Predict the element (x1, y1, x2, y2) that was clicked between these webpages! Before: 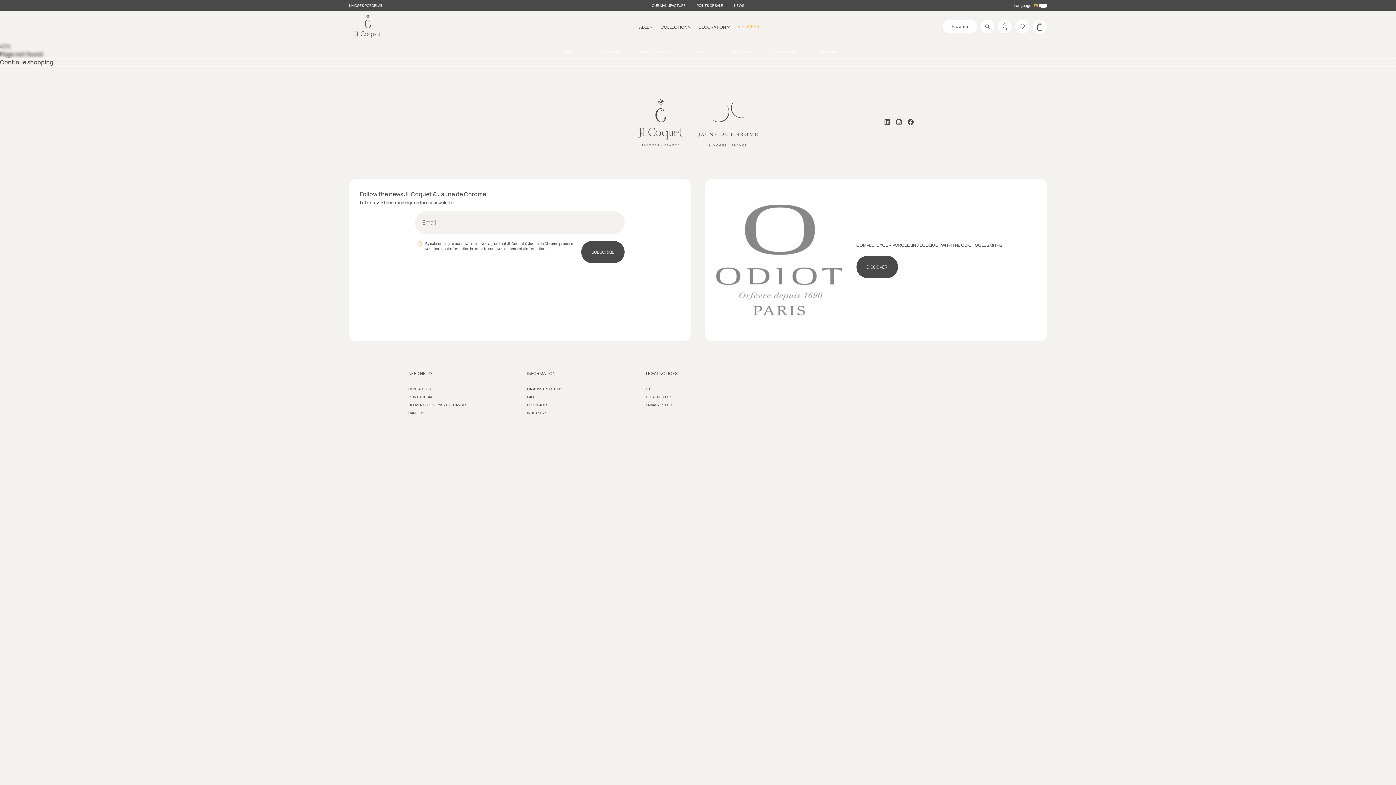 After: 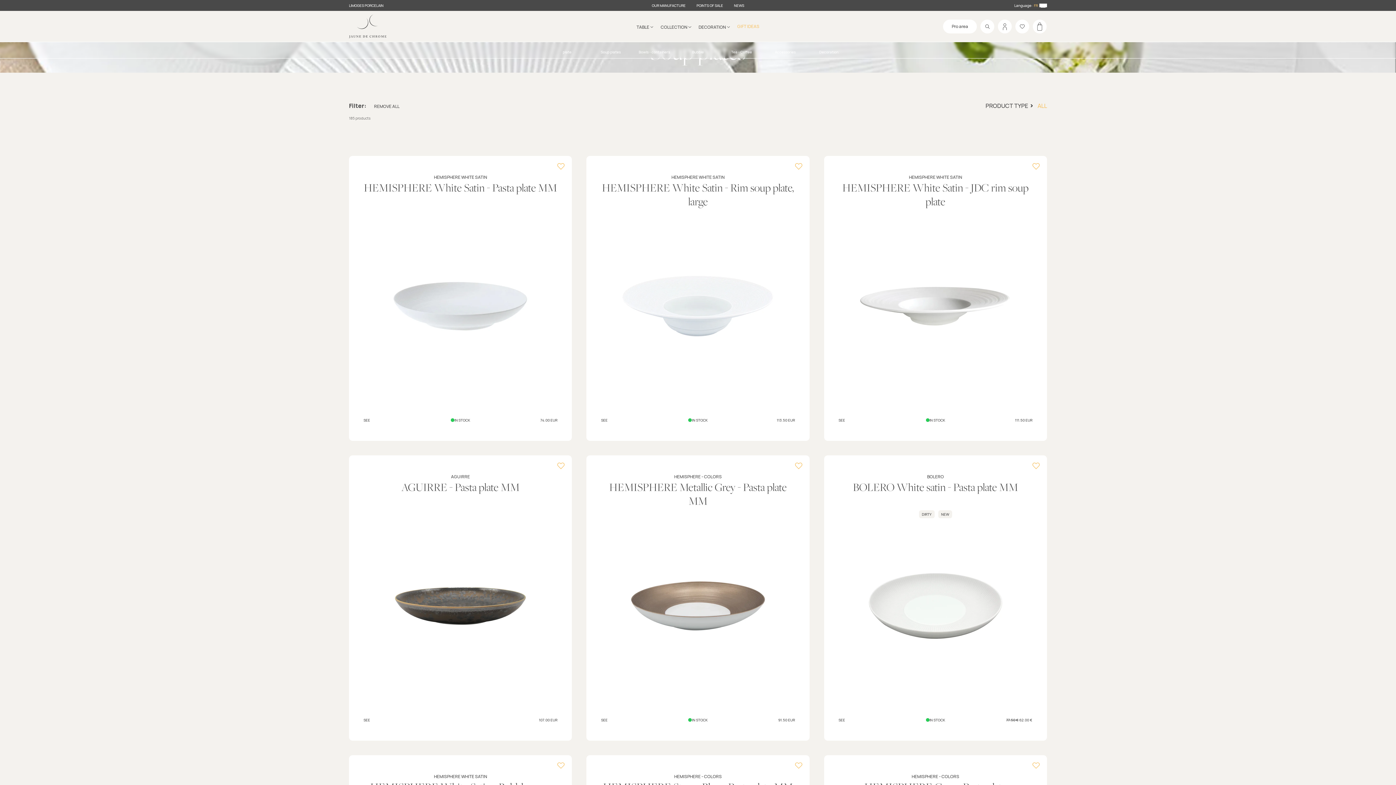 Action: bbox: (592, 49, 629, 54) label: Soup plates